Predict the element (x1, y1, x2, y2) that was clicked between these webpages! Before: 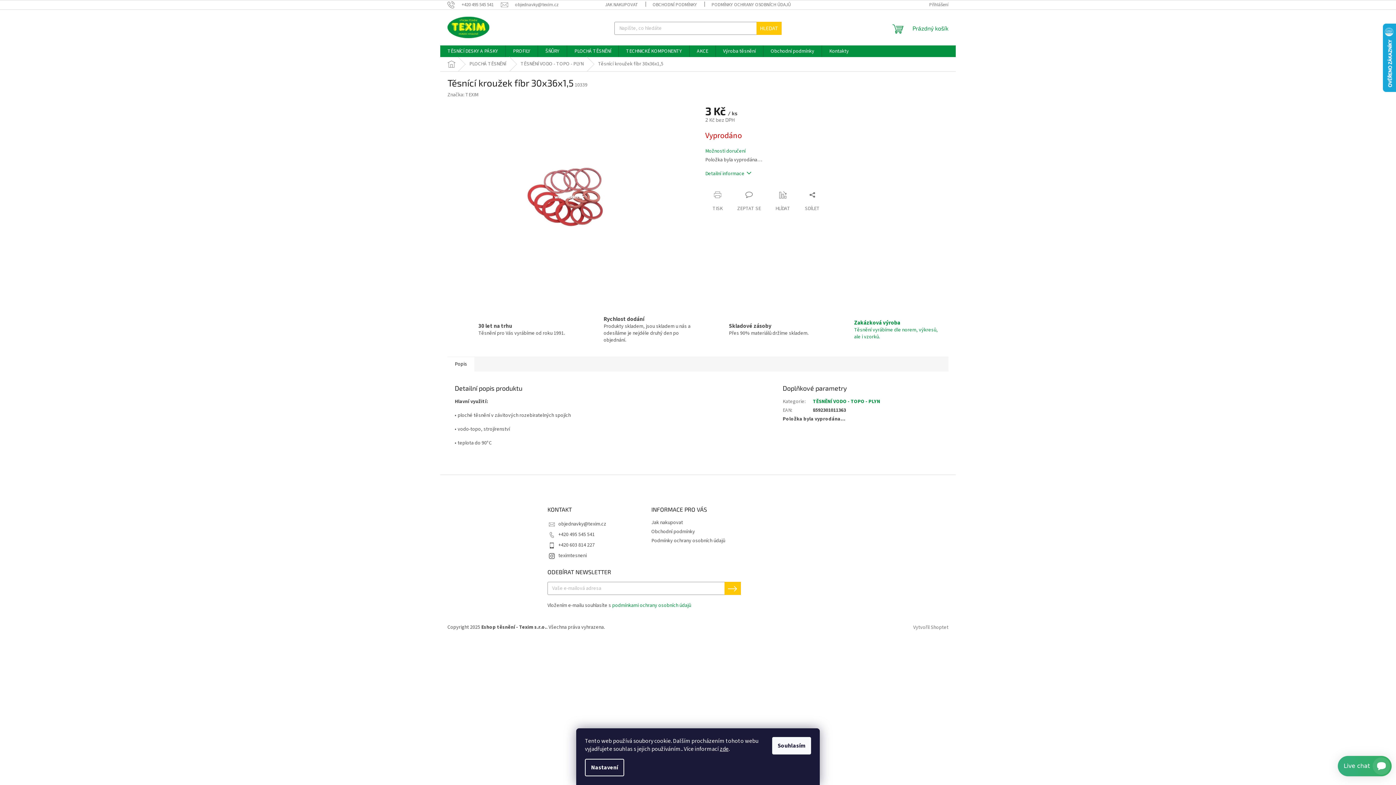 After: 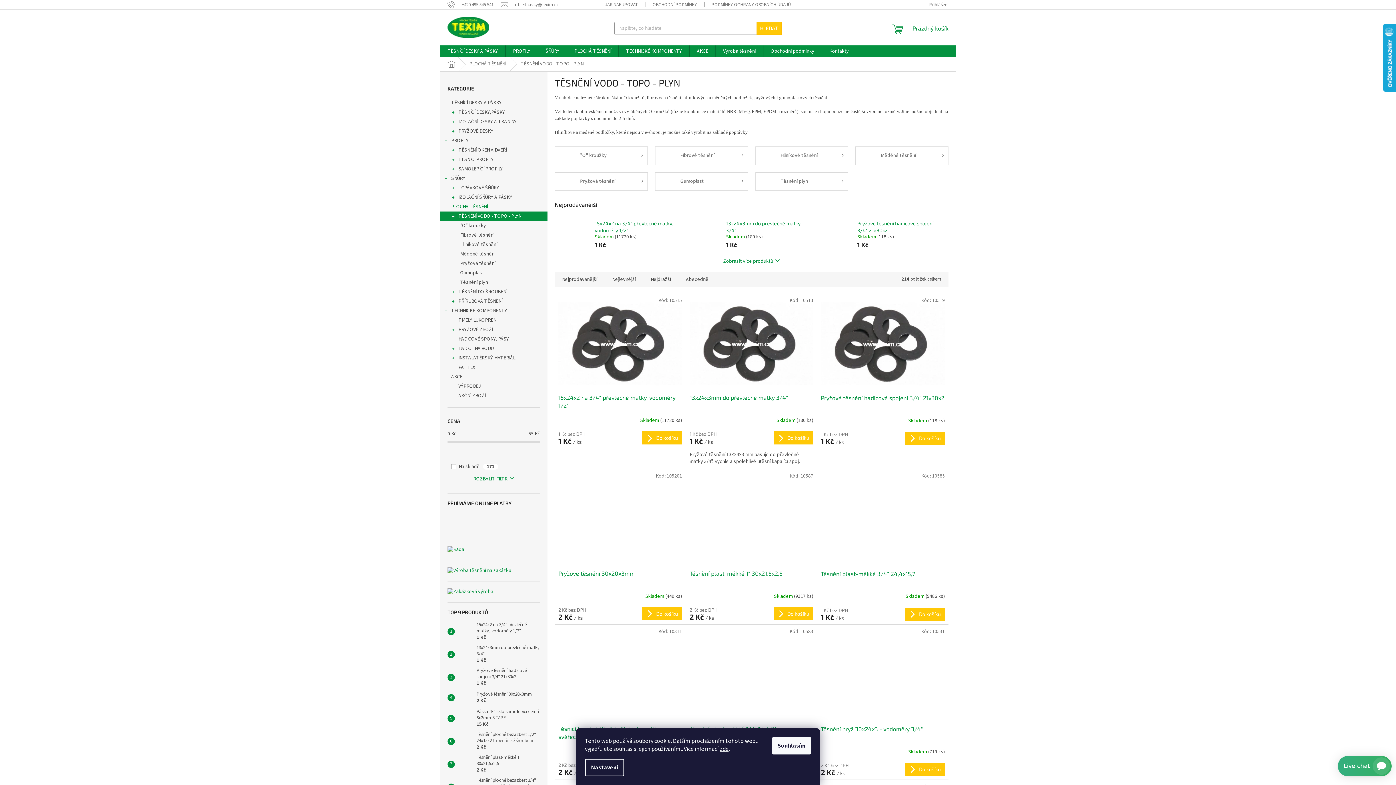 Action: bbox: (513, 57, 590, 71) label: TĚSNĚNÍ VODO - TOPO - PLYN